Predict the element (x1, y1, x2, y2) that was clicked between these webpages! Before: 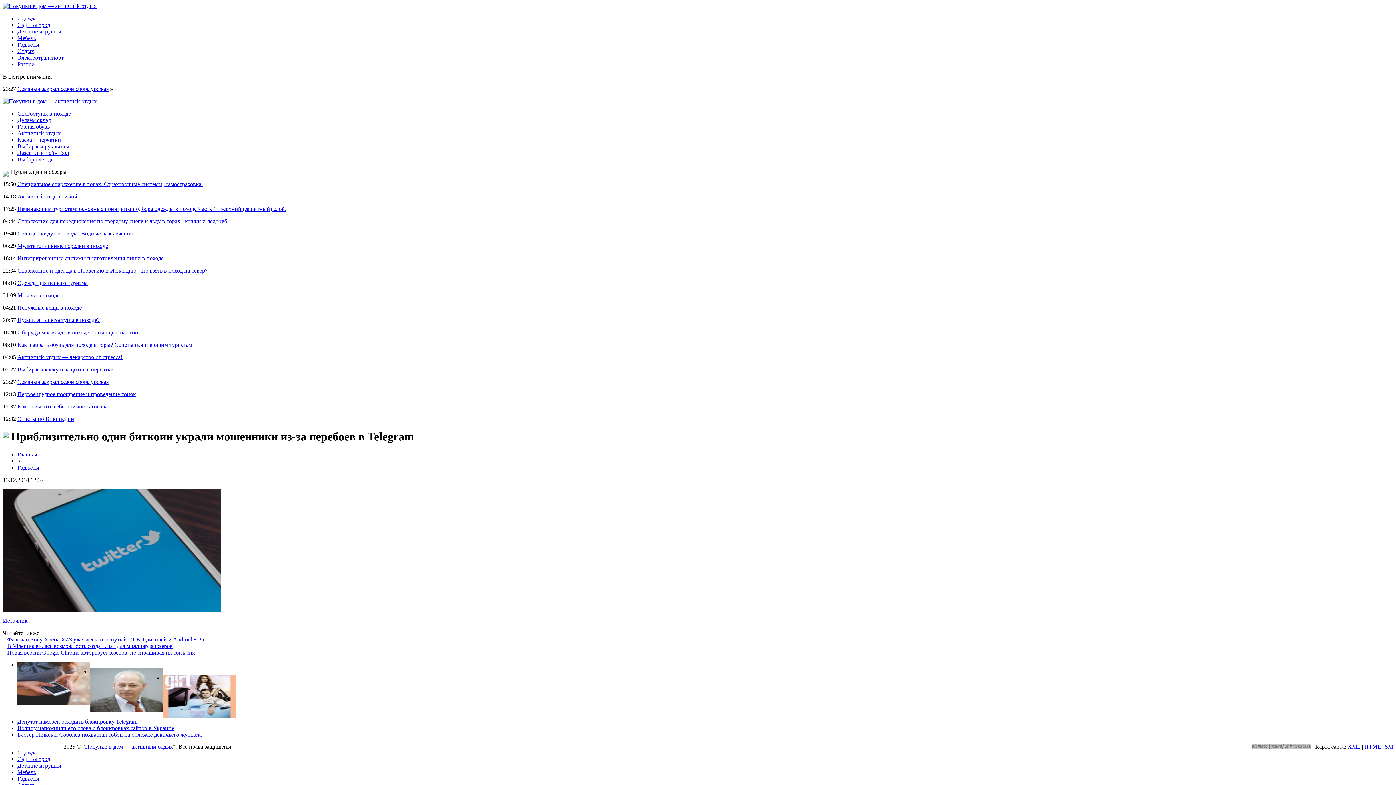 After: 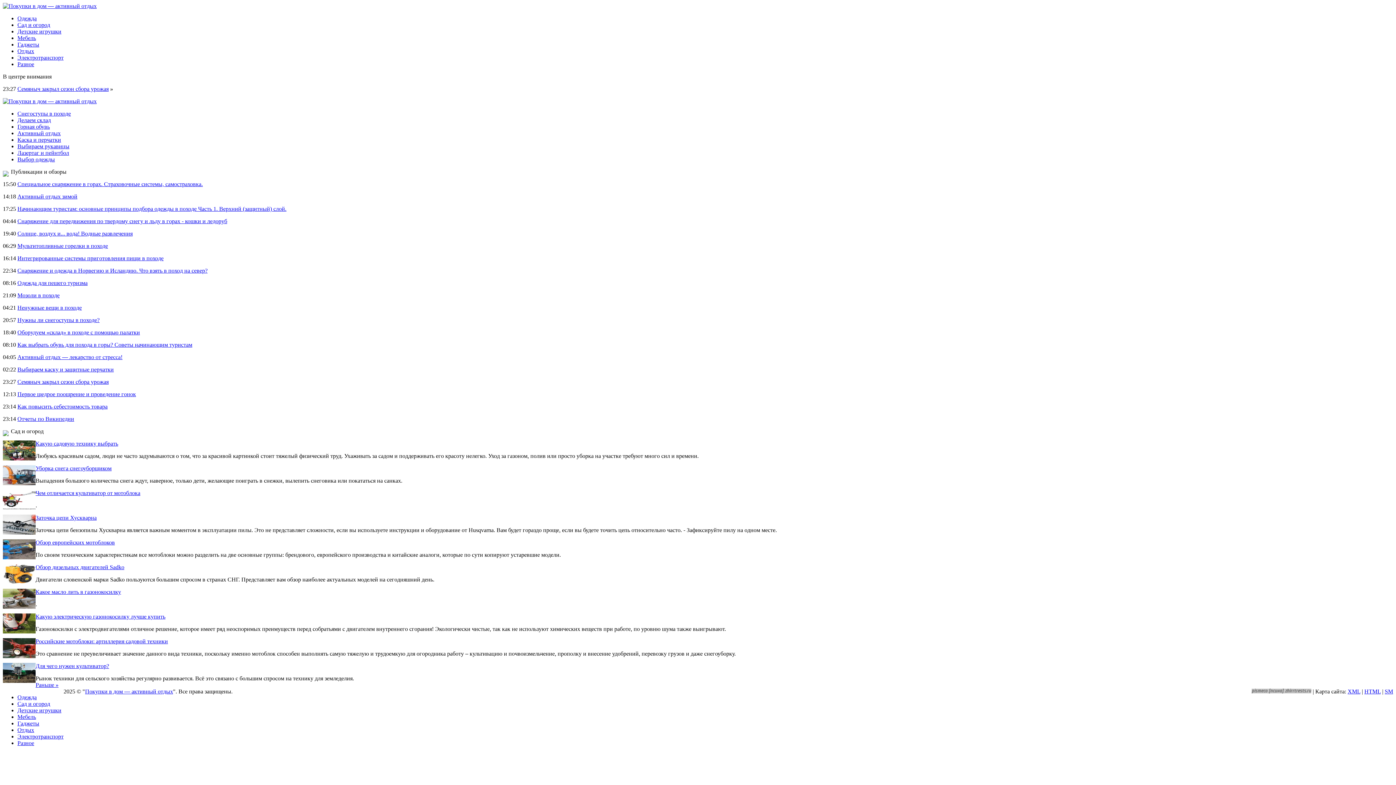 Action: bbox: (17, 21, 50, 28) label: Сад и огород